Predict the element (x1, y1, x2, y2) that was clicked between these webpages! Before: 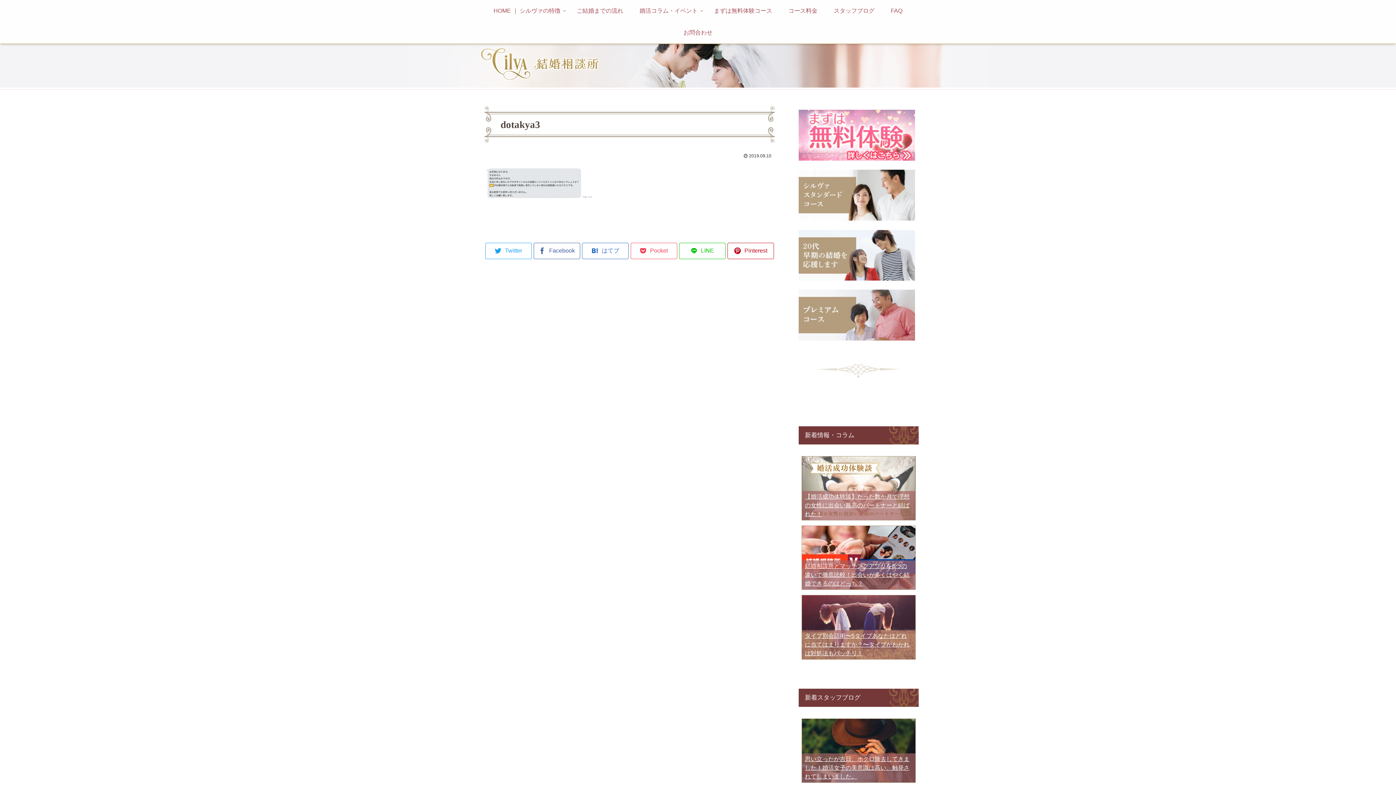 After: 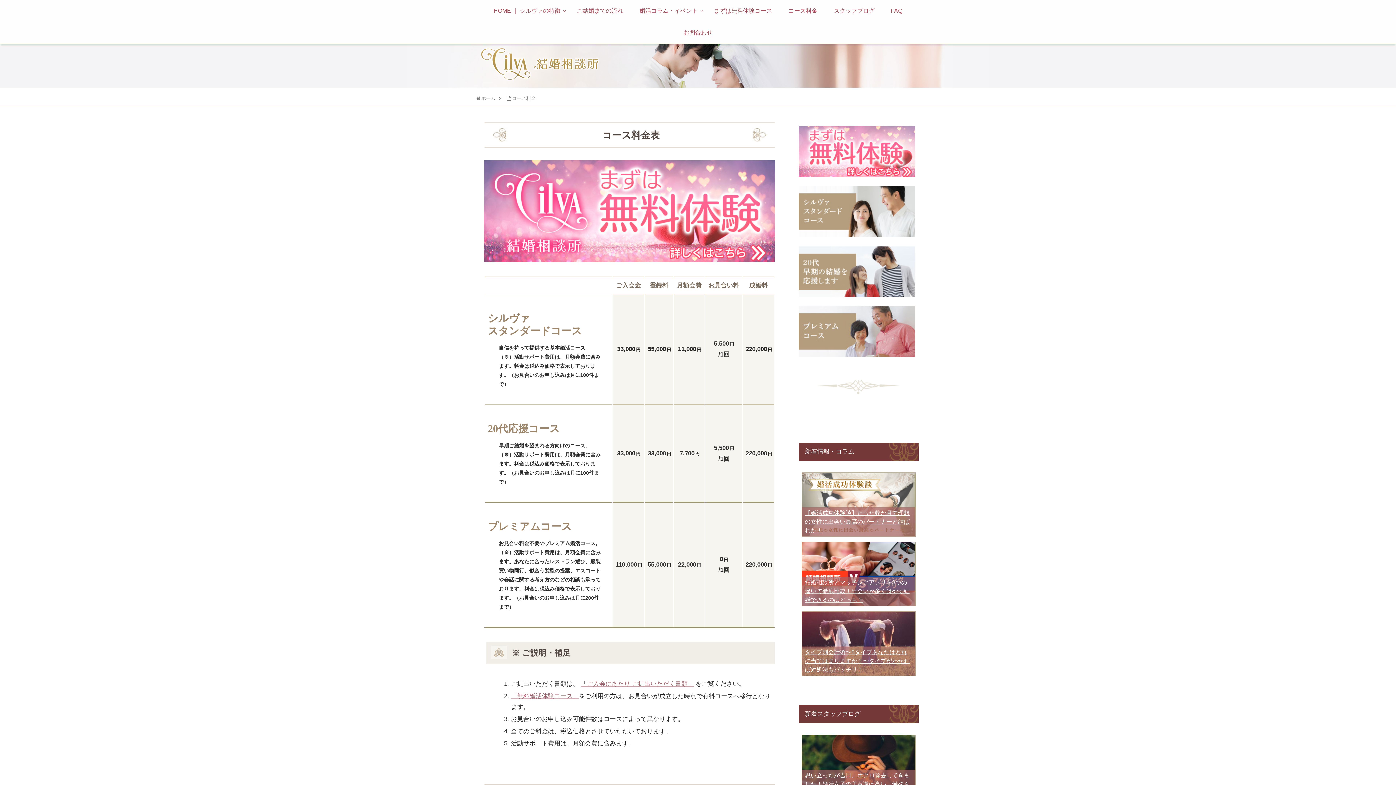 Action: label: コース料金 bbox: (780, 0, 825, 21)